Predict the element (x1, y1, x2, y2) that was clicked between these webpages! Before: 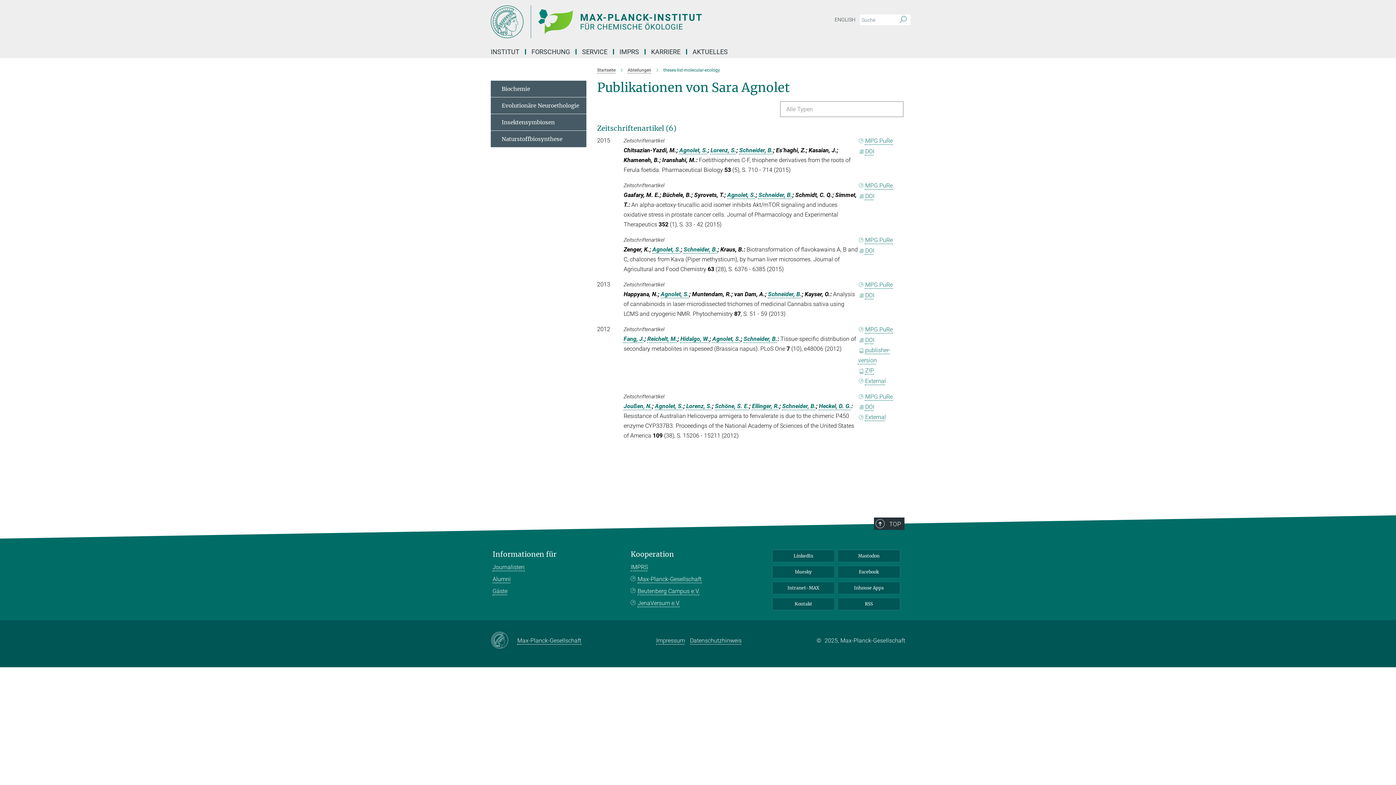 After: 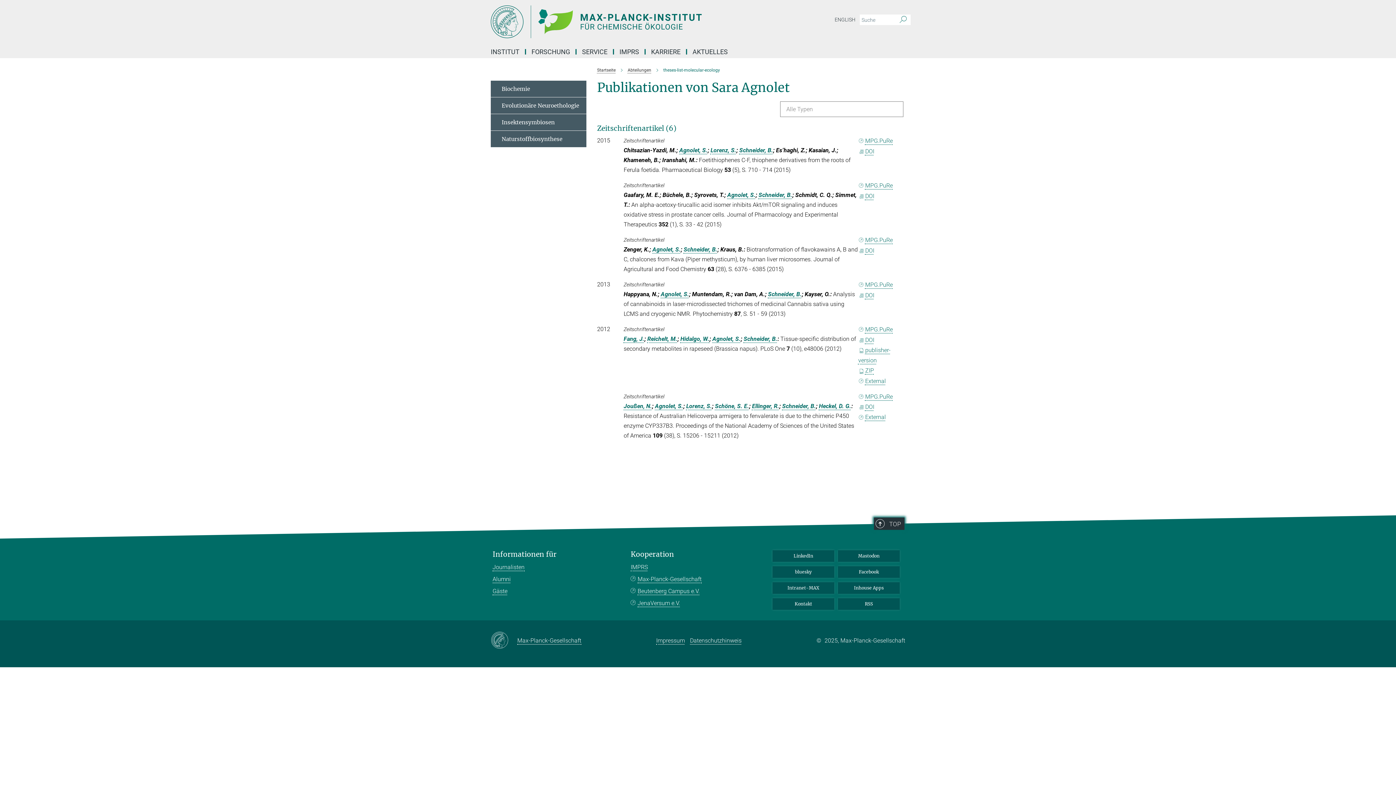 Action: bbox: (874, 517, 904, 530) label: TOP